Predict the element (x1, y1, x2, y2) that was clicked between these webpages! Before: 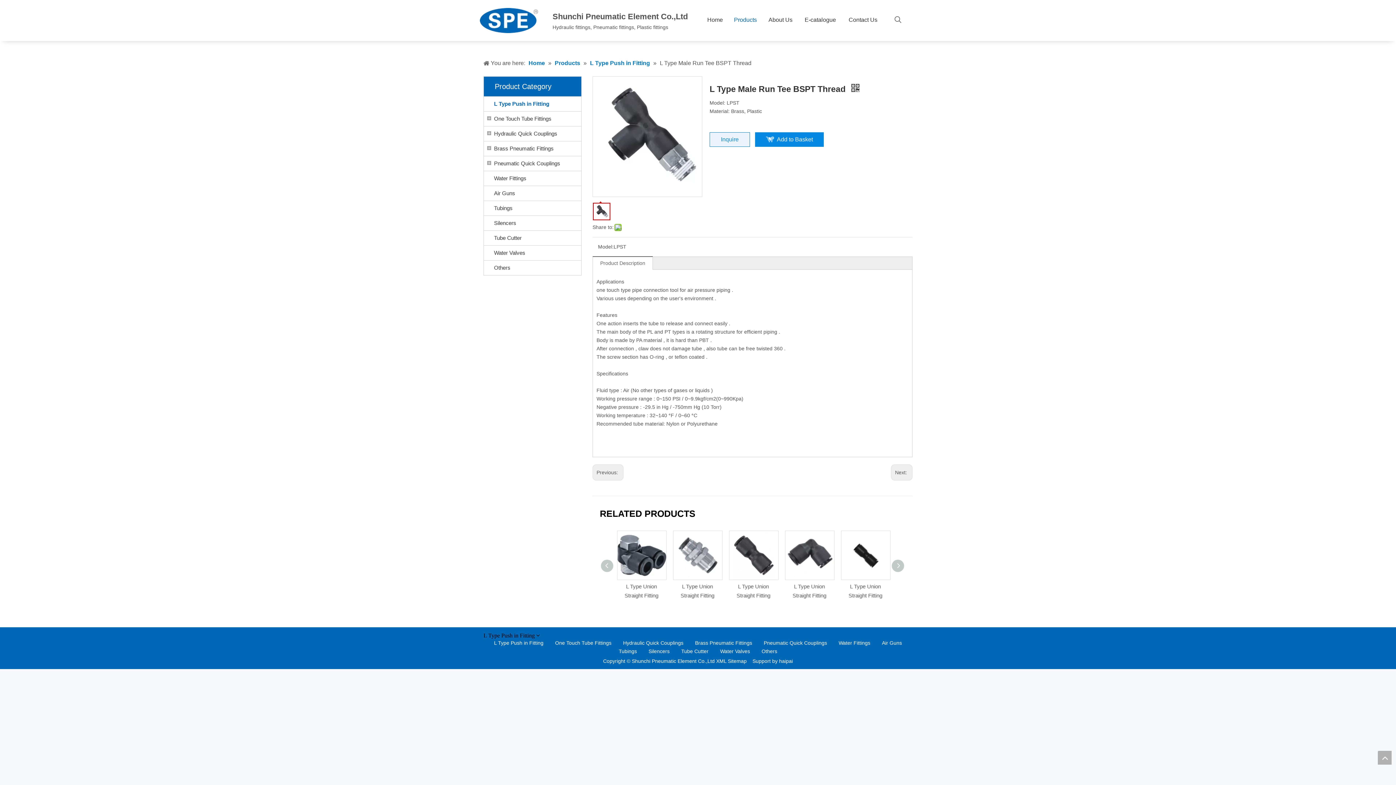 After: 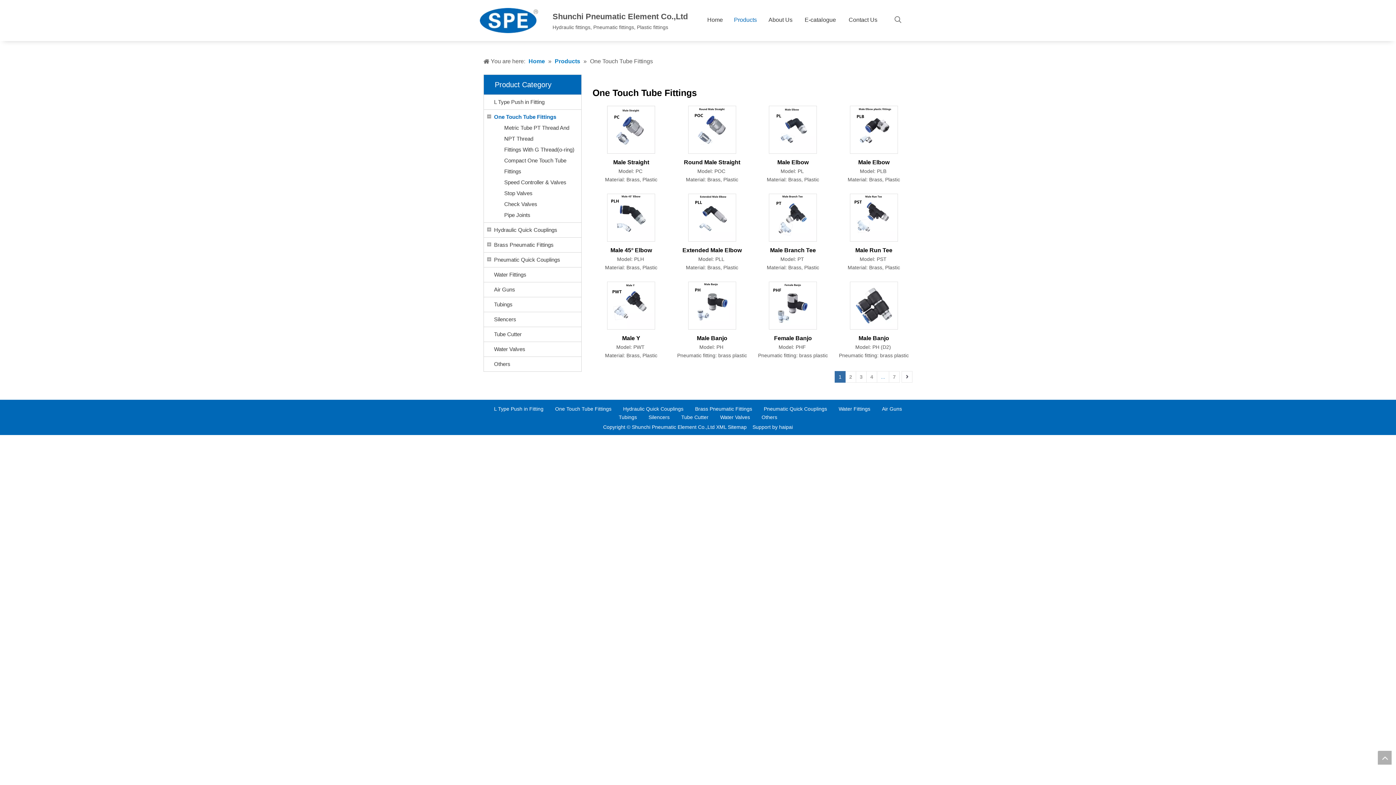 Action: label: One Touch Tube Fittings bbox: (555, 640, 611, 646)